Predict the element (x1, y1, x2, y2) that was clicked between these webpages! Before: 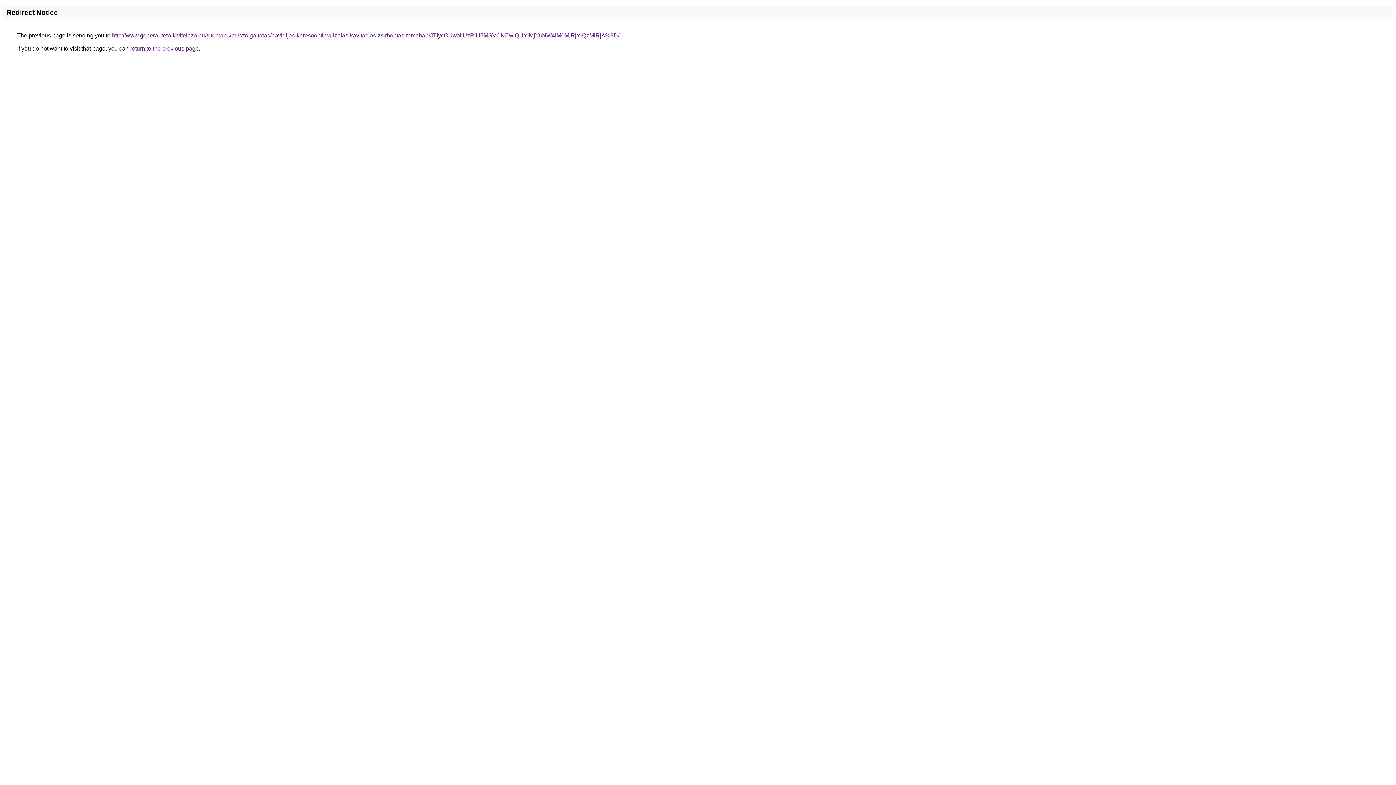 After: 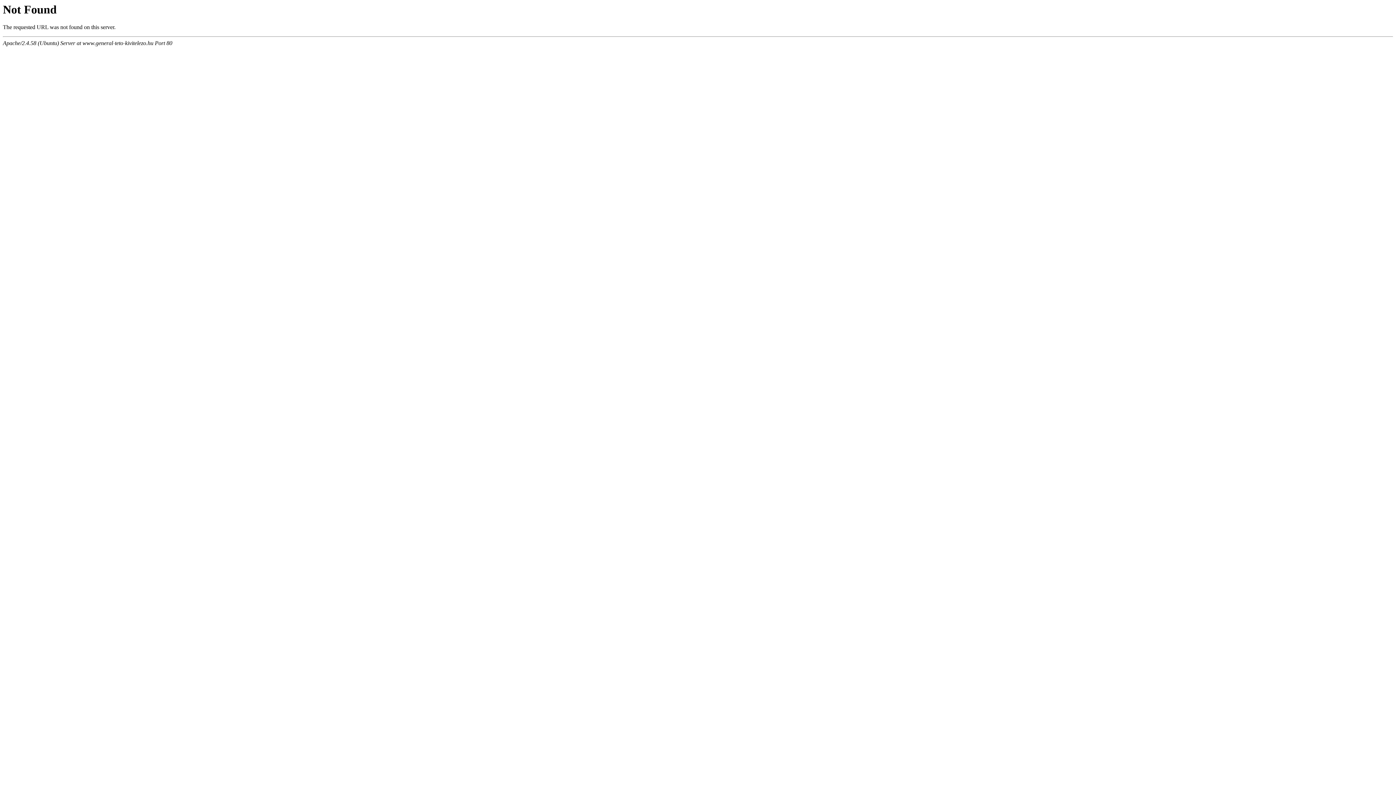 Action: bbox: (112, 32, 619, 38) label: http://www.general-teto-kivitelezo.hu/sitemap-xml/szolgaltatas/havidijas-keresooptimalizalas-kavitacios-zsirbontas-temaban/JTIycCUwNiUzRiU5MSVCNEwlQUYlMjYuNW4lM0MlRjYlQzMlRjA%3D/